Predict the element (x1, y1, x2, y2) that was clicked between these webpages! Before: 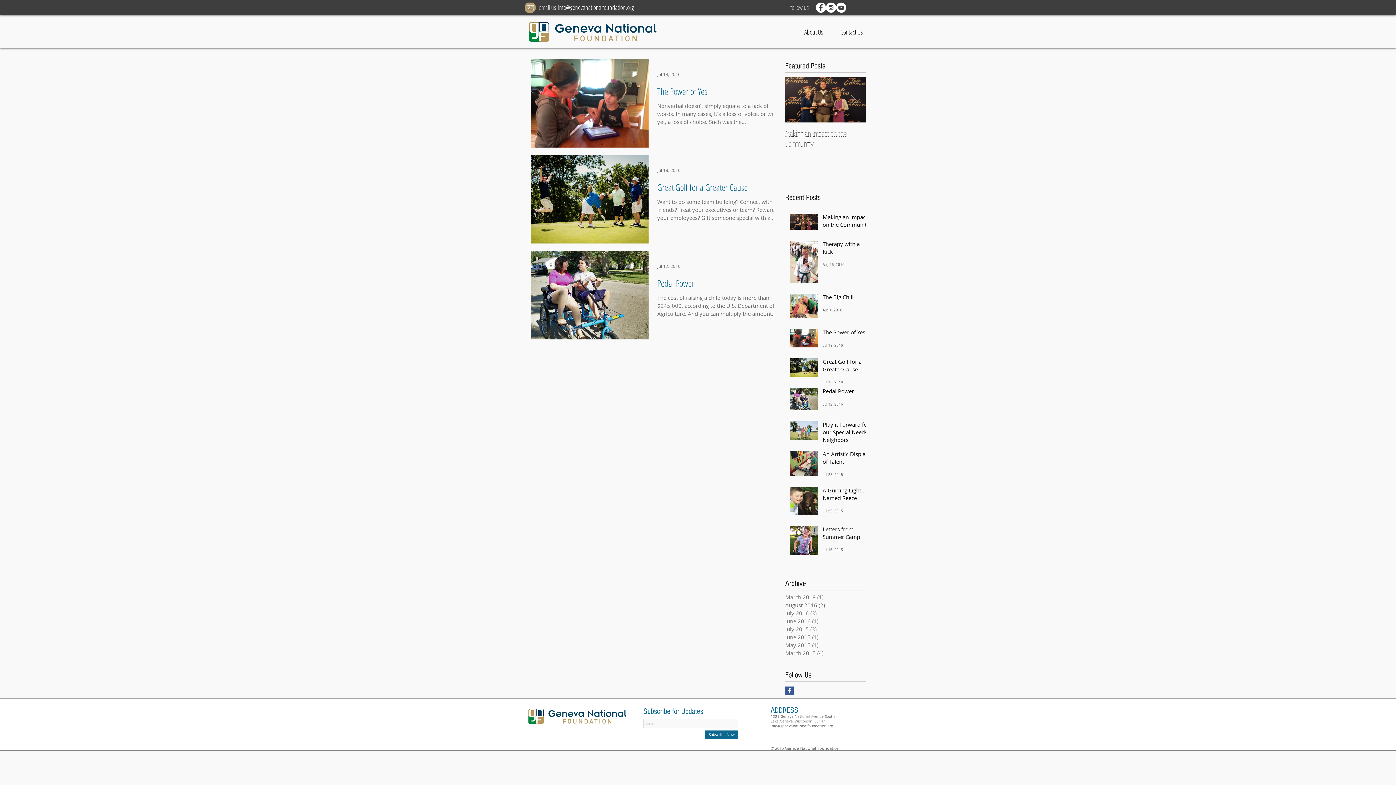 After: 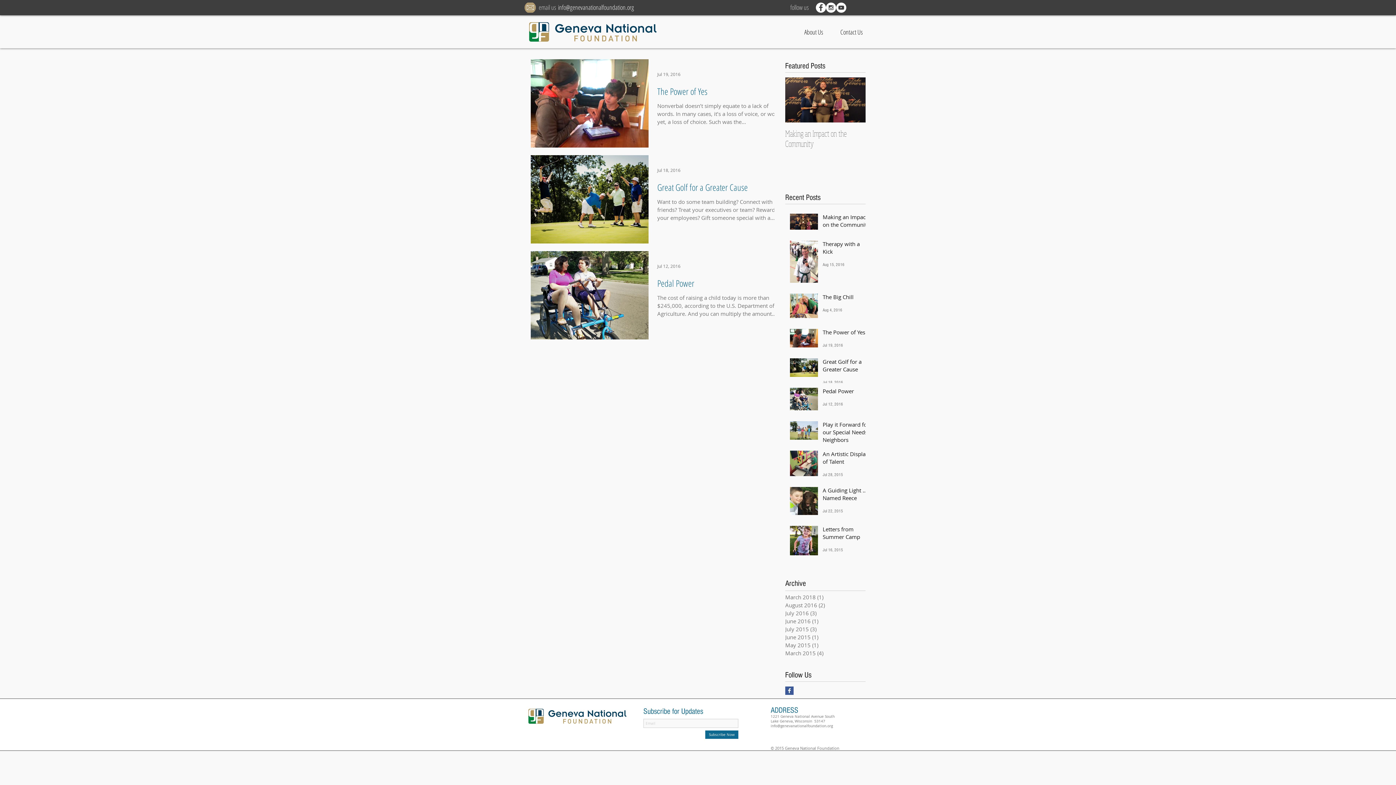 Action: label: YouTube - White Circle bbox: (836, 2, 846, 12)